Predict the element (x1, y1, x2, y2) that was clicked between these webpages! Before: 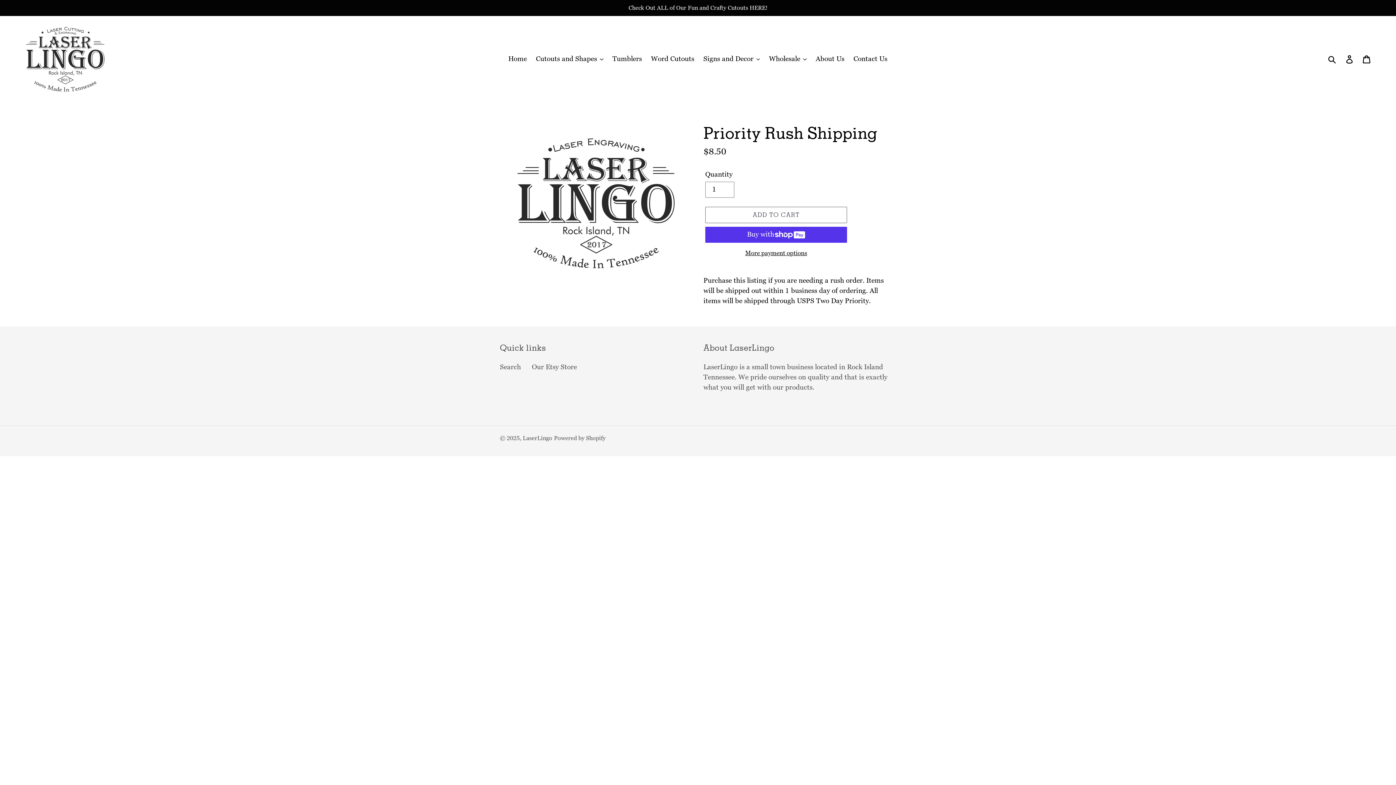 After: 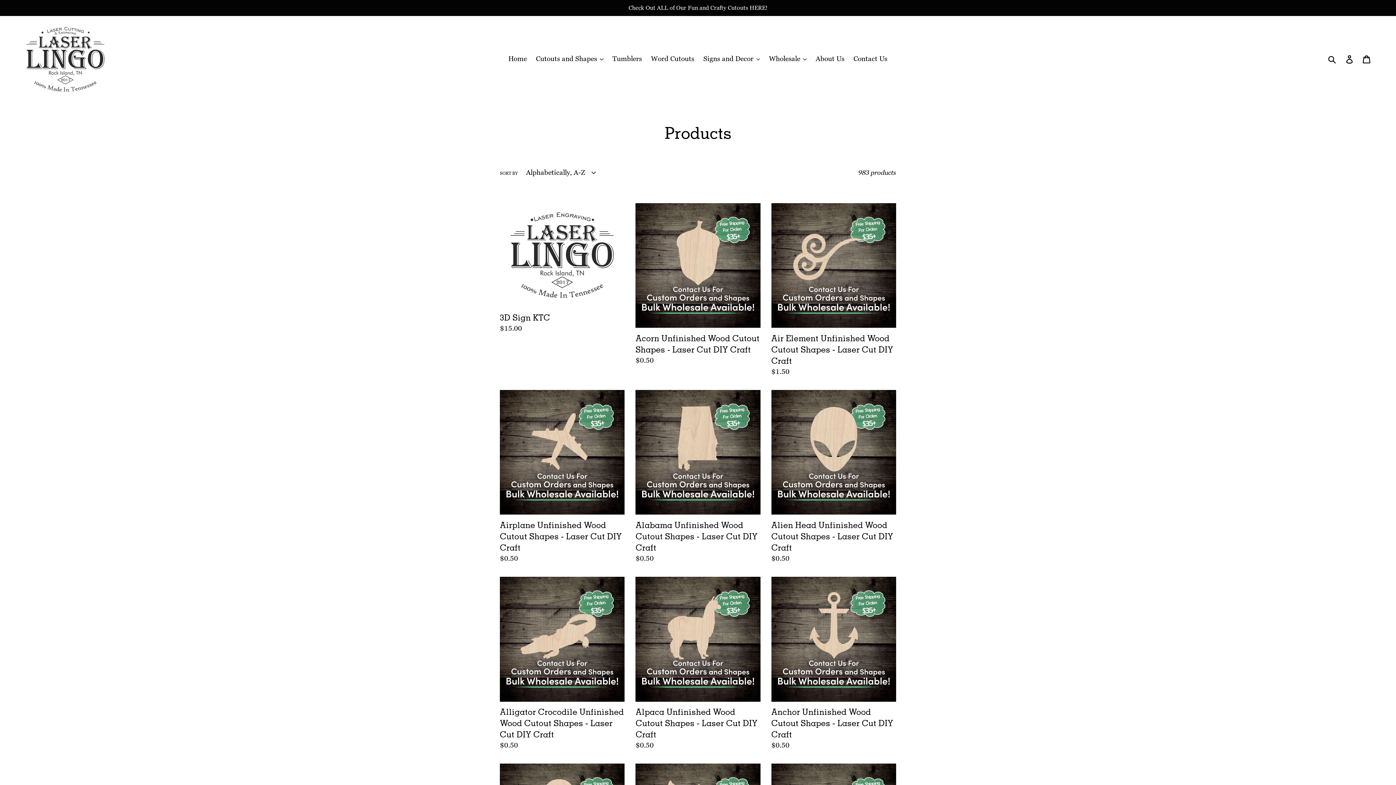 Action: bbox: (0, 0, 1396, 16) label: Check Out ALL of Our Fun and Crafty Cutouts HERE!